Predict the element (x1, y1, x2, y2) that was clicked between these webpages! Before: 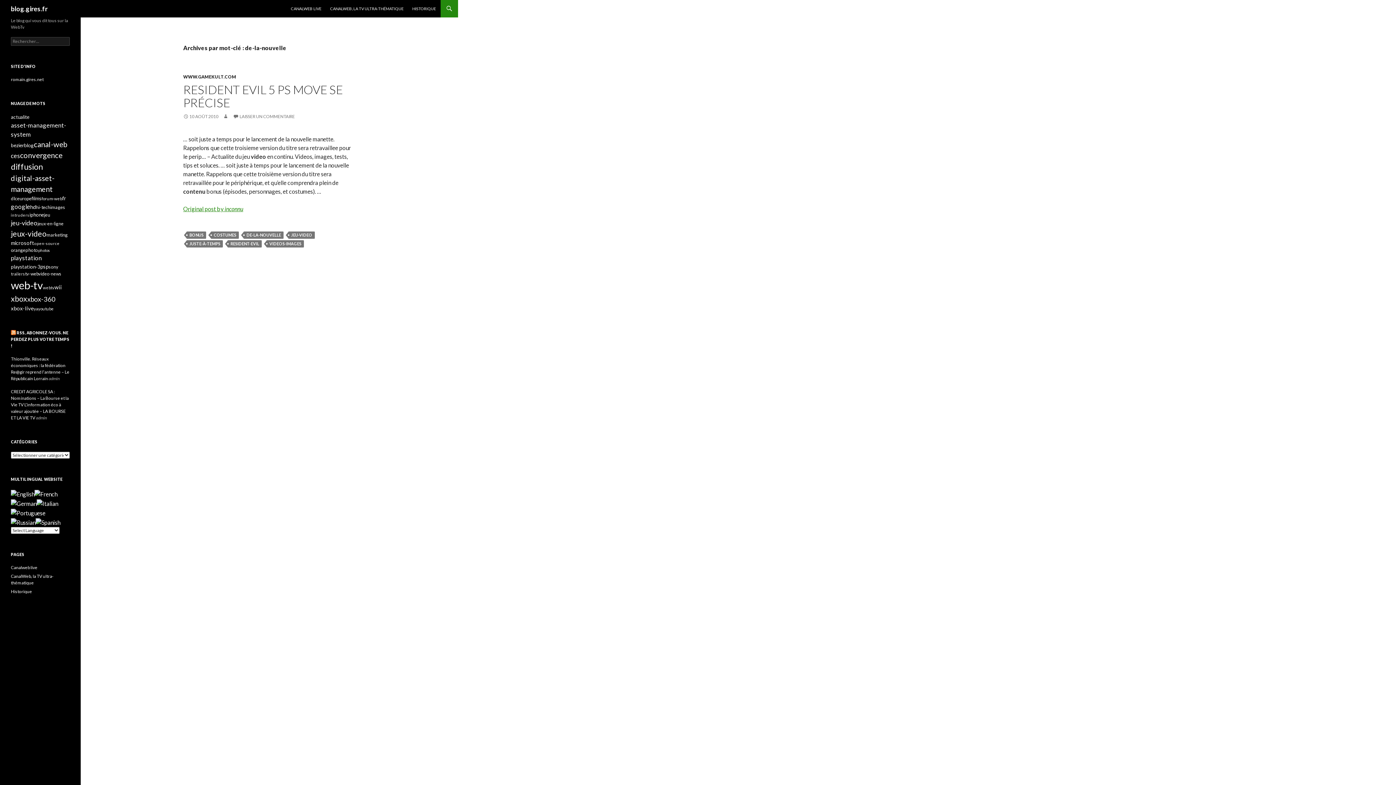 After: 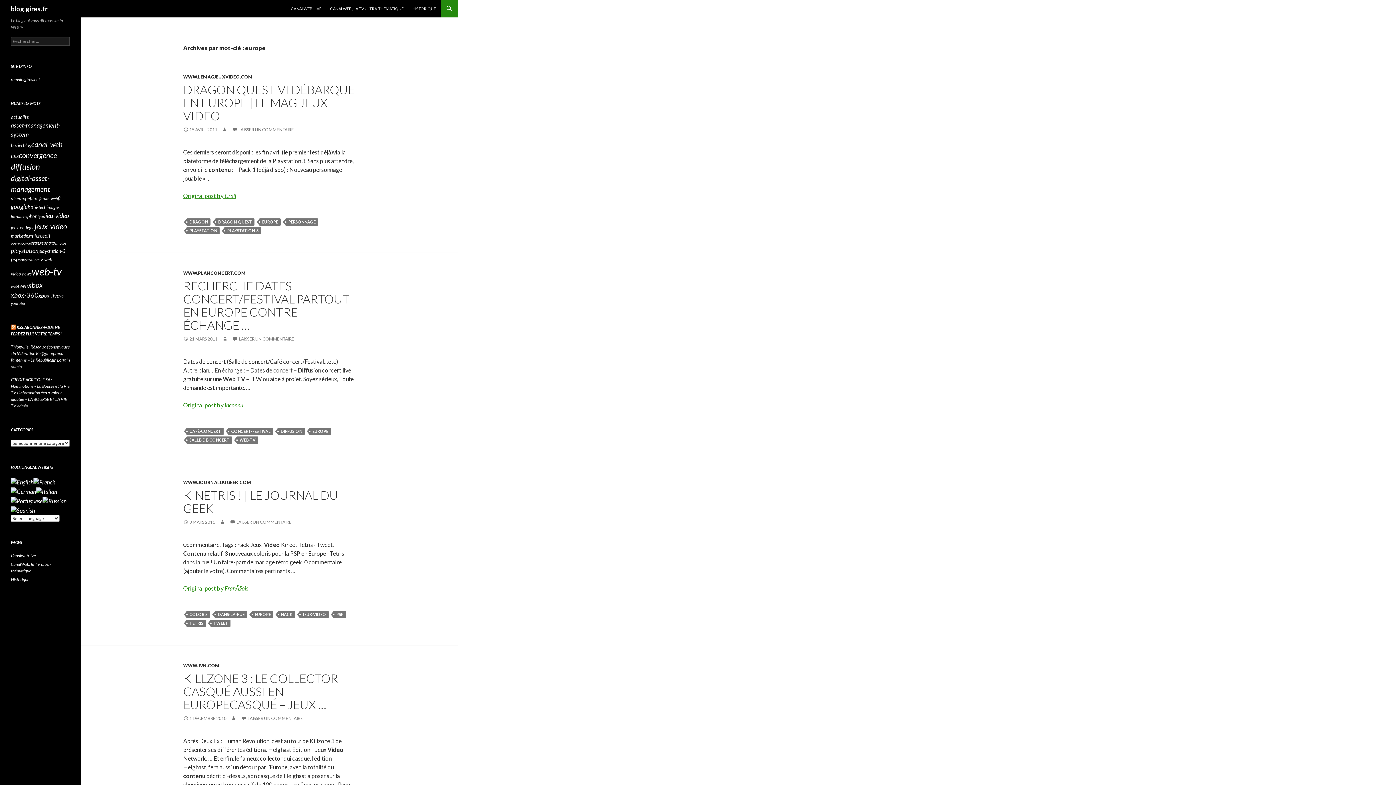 Action: label: europe (32 éléments) bbox: (17, 195, 31, 201)